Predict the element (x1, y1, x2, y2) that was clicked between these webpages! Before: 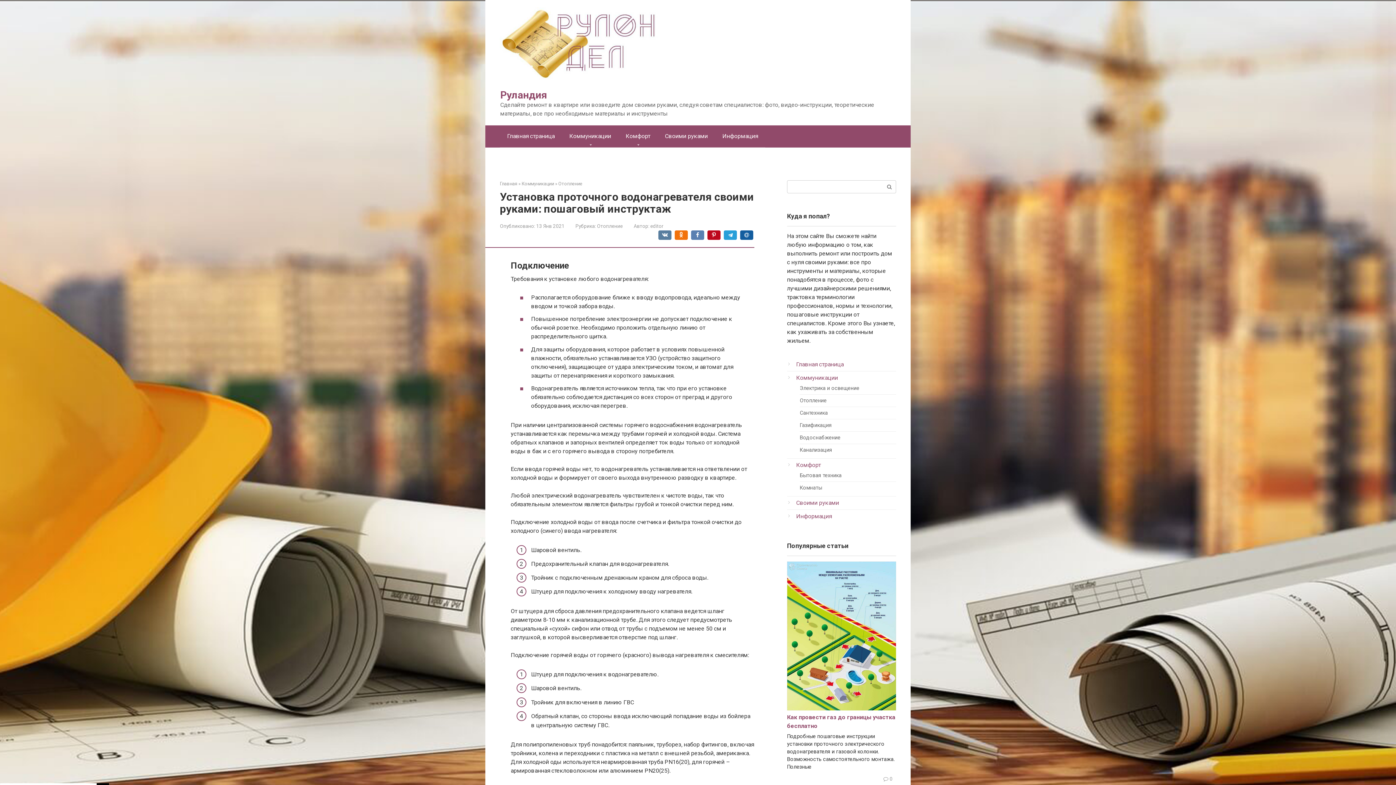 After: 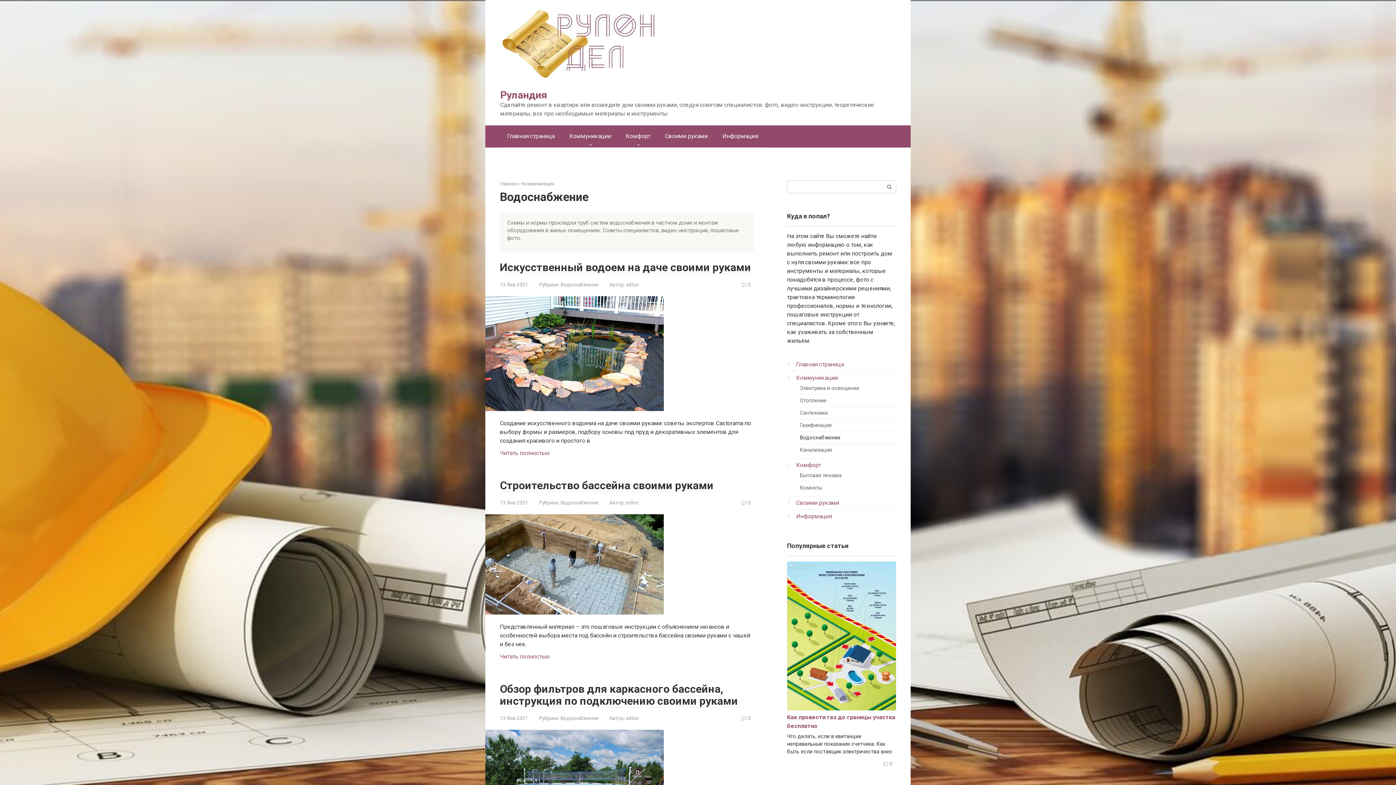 Action: label: Водоснабжение bbox: (800, 434, 840, 441)